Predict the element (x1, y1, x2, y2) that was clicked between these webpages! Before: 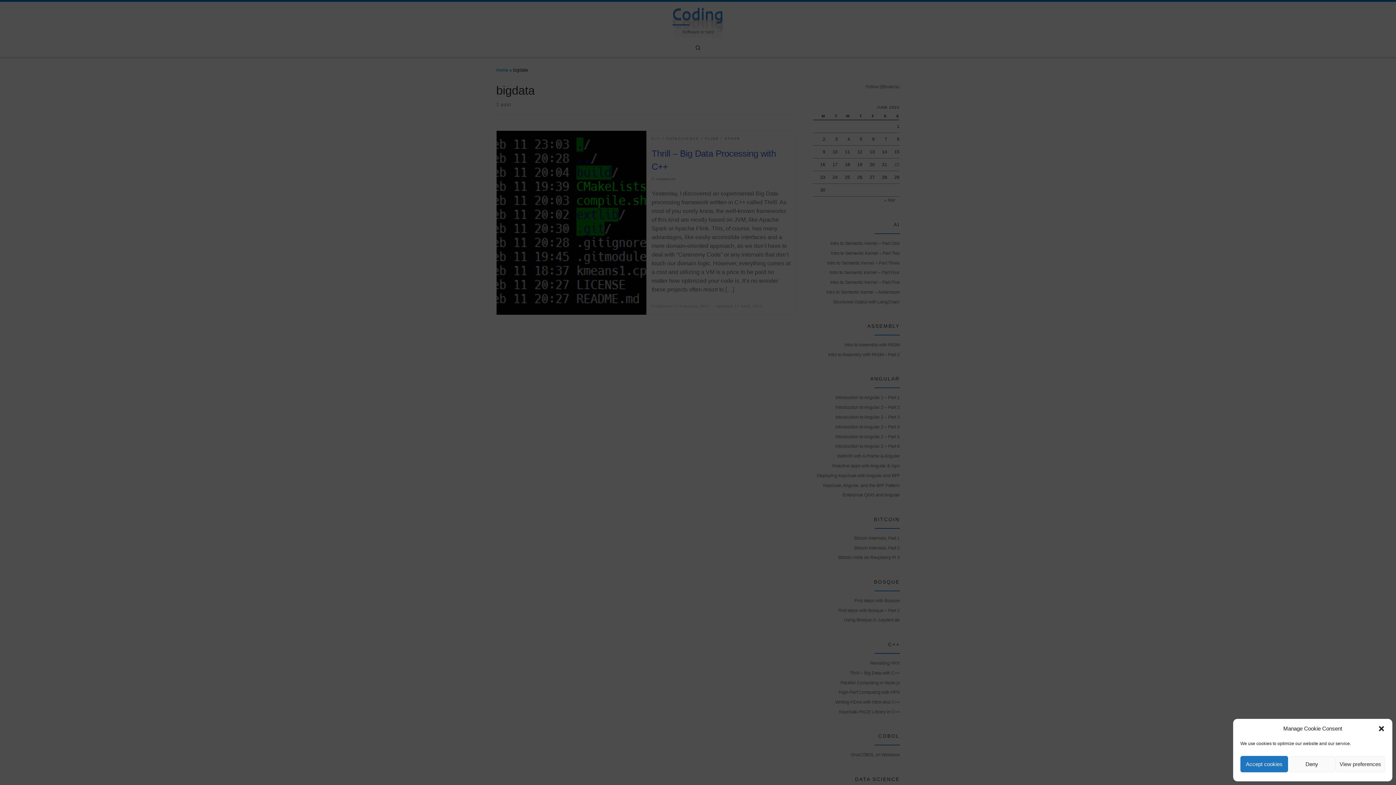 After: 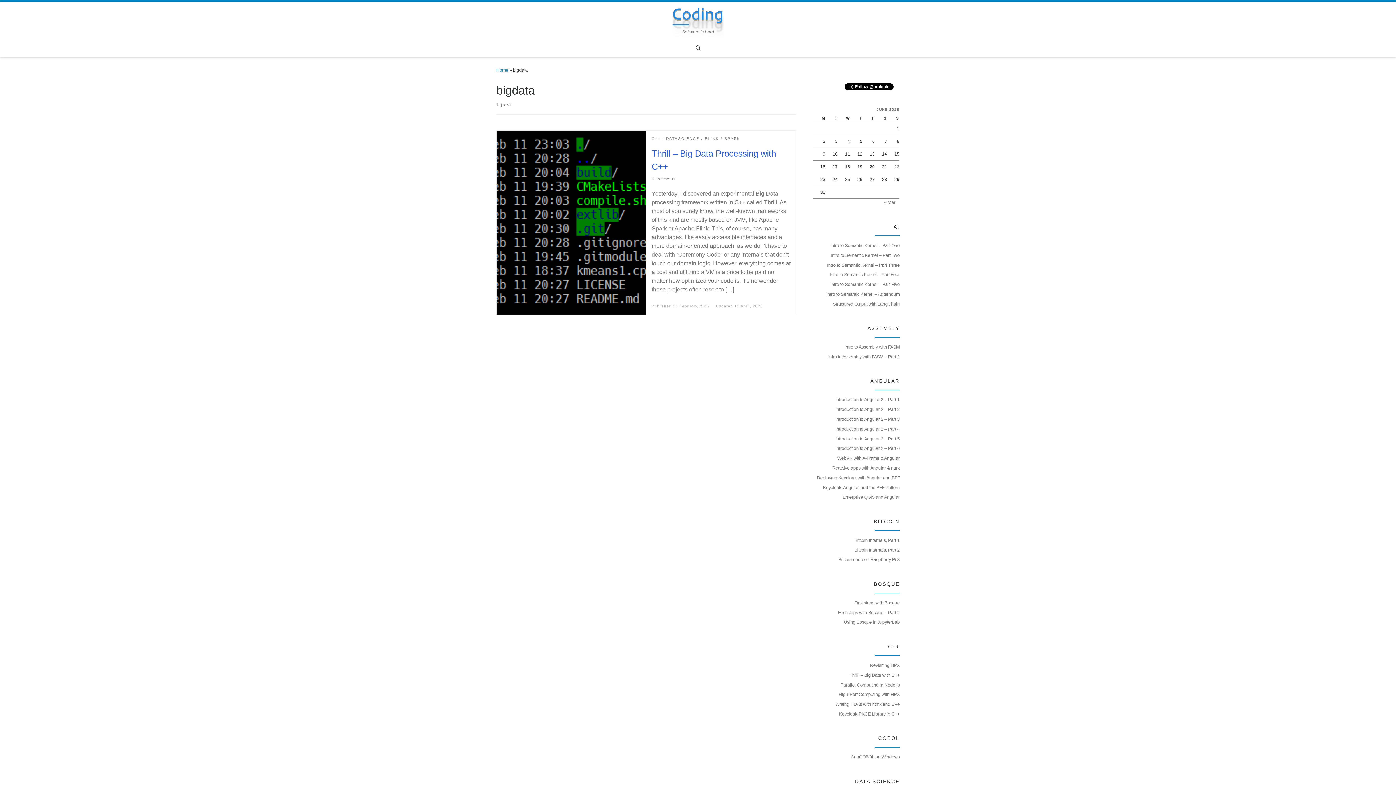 Action: label: Accept cookies bbox: (1240, 756, 1288, 772)